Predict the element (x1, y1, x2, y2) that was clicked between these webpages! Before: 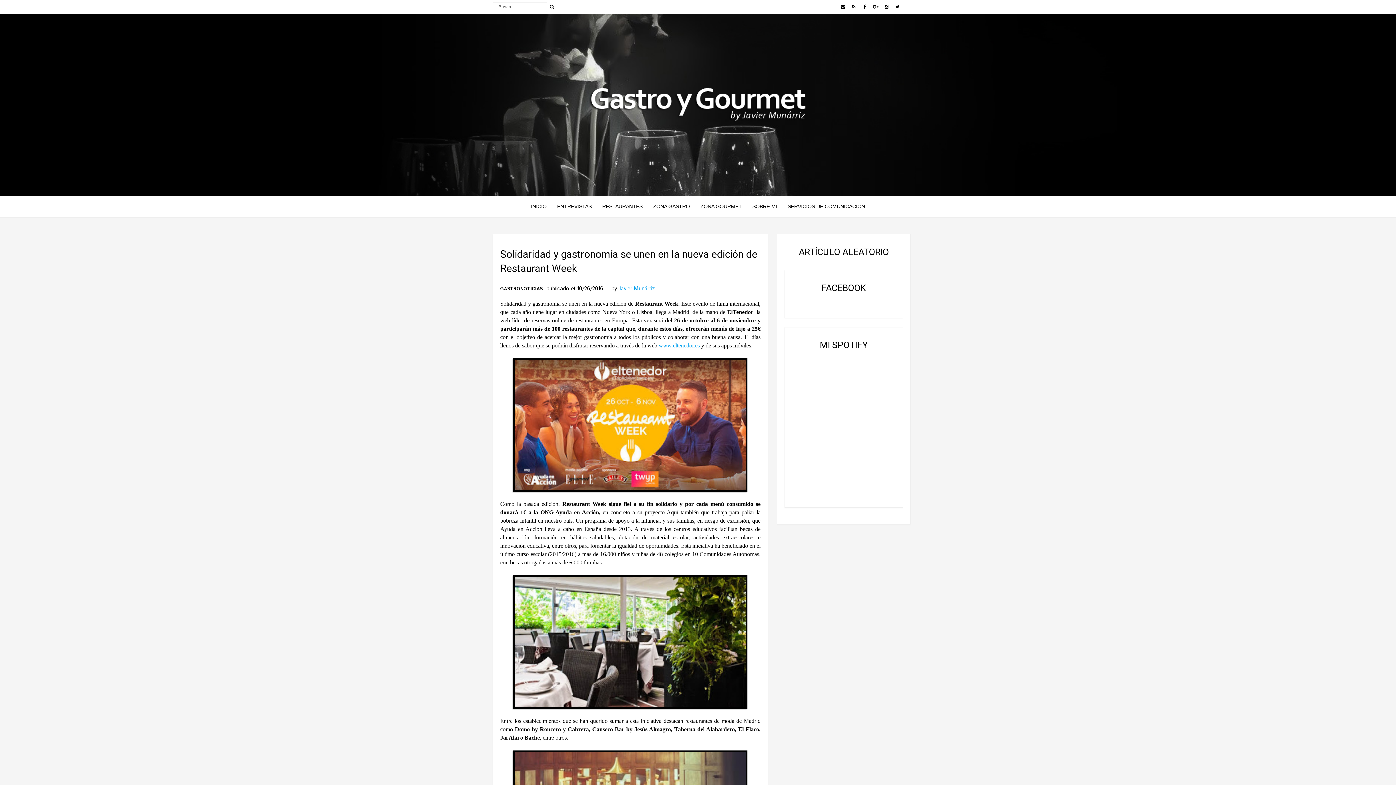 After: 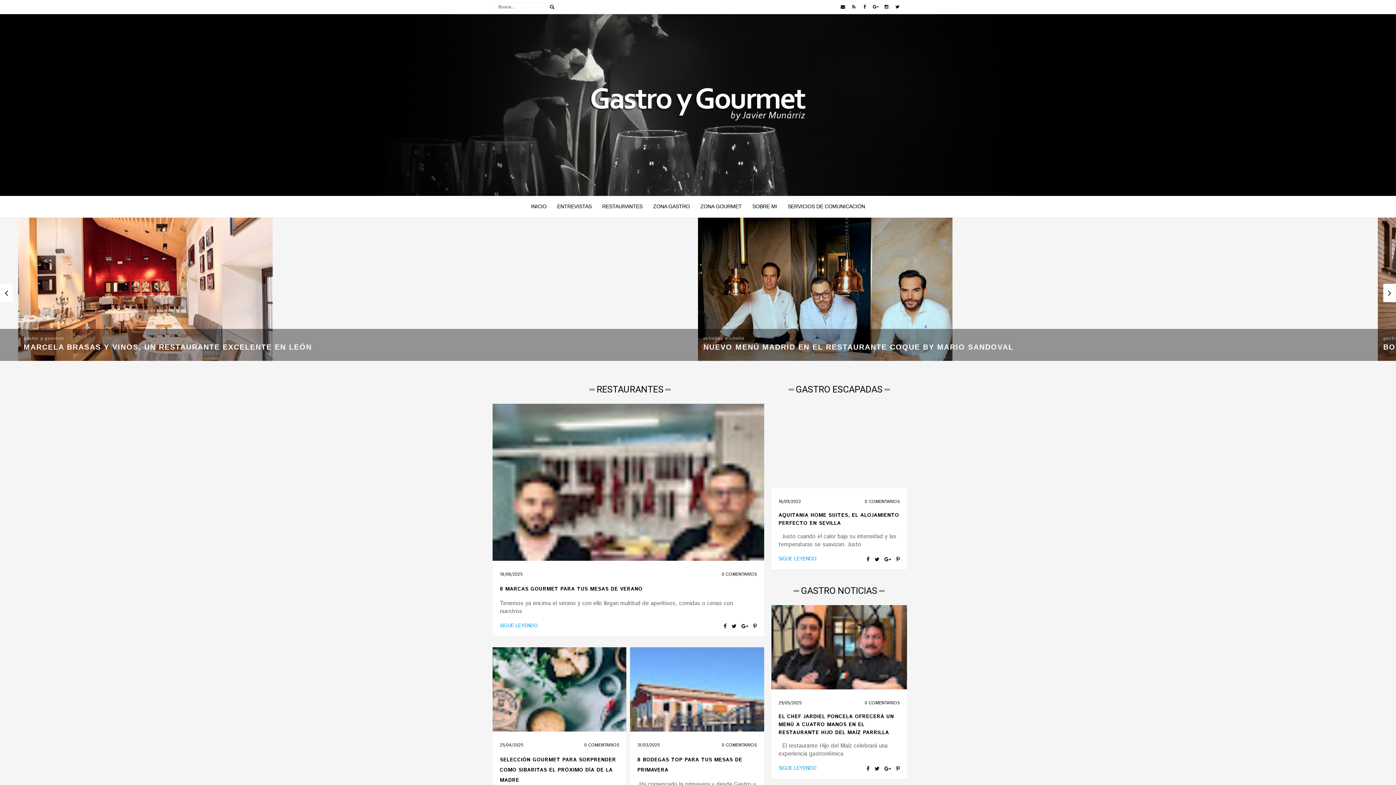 Action: bbox: (546, 85, 850, 129)